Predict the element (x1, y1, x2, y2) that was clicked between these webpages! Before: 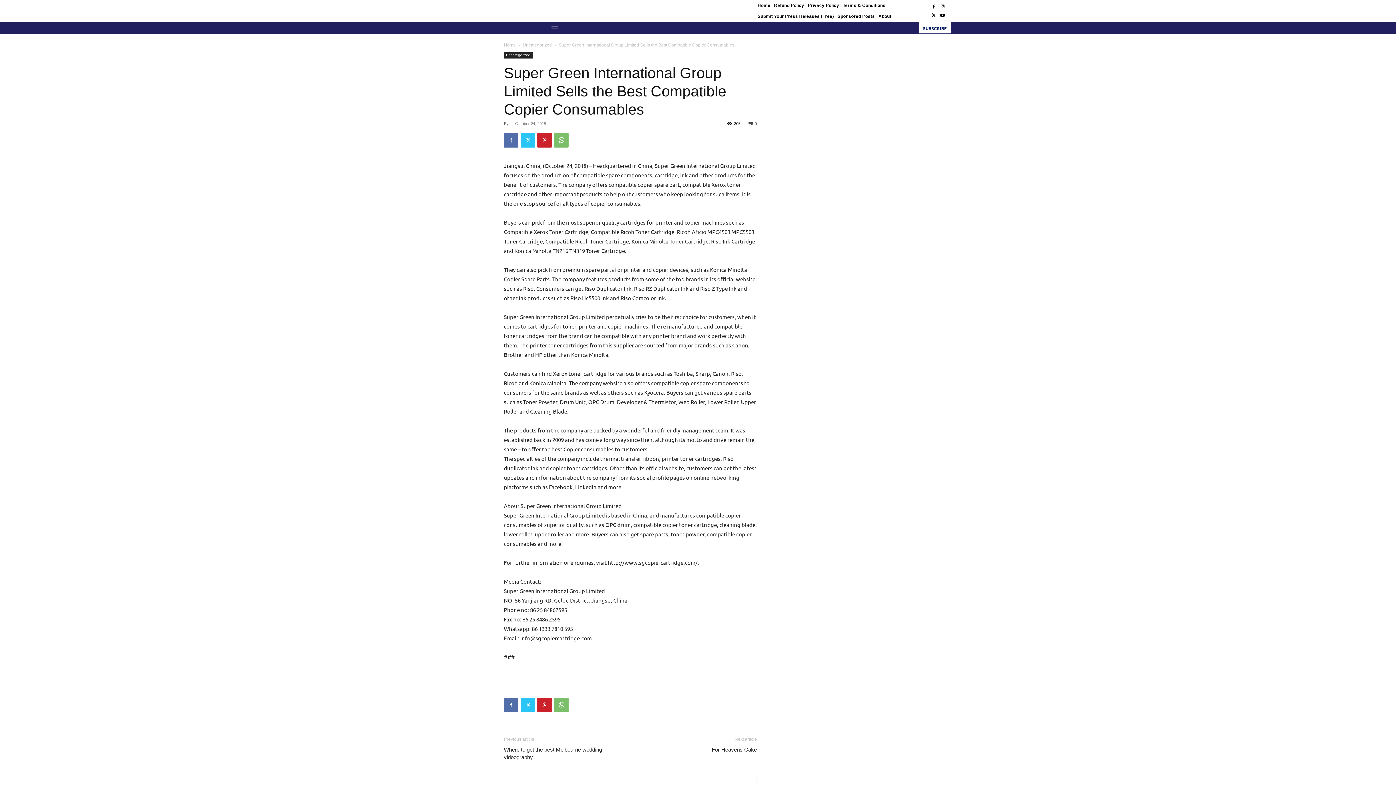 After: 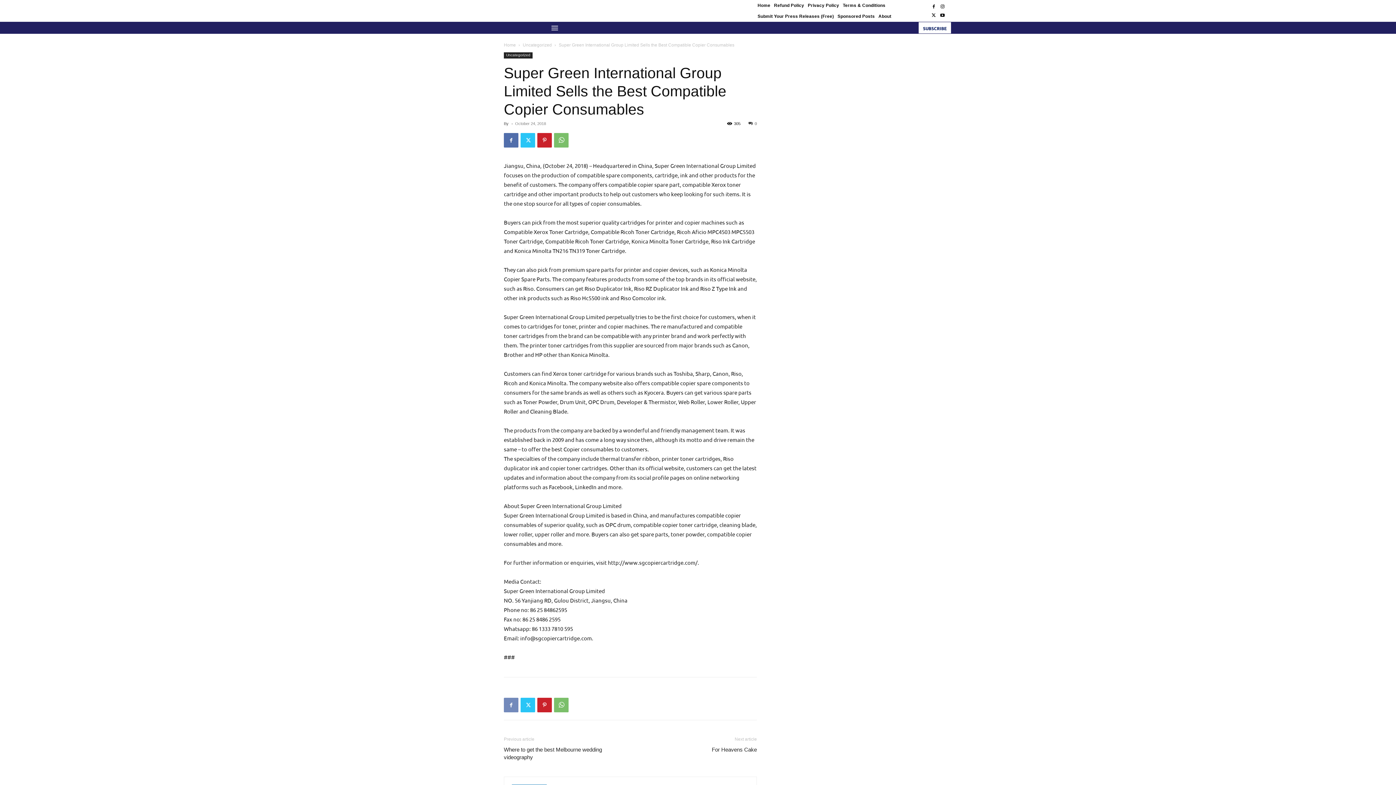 Action: bbox: (504, 698, 518, 712)